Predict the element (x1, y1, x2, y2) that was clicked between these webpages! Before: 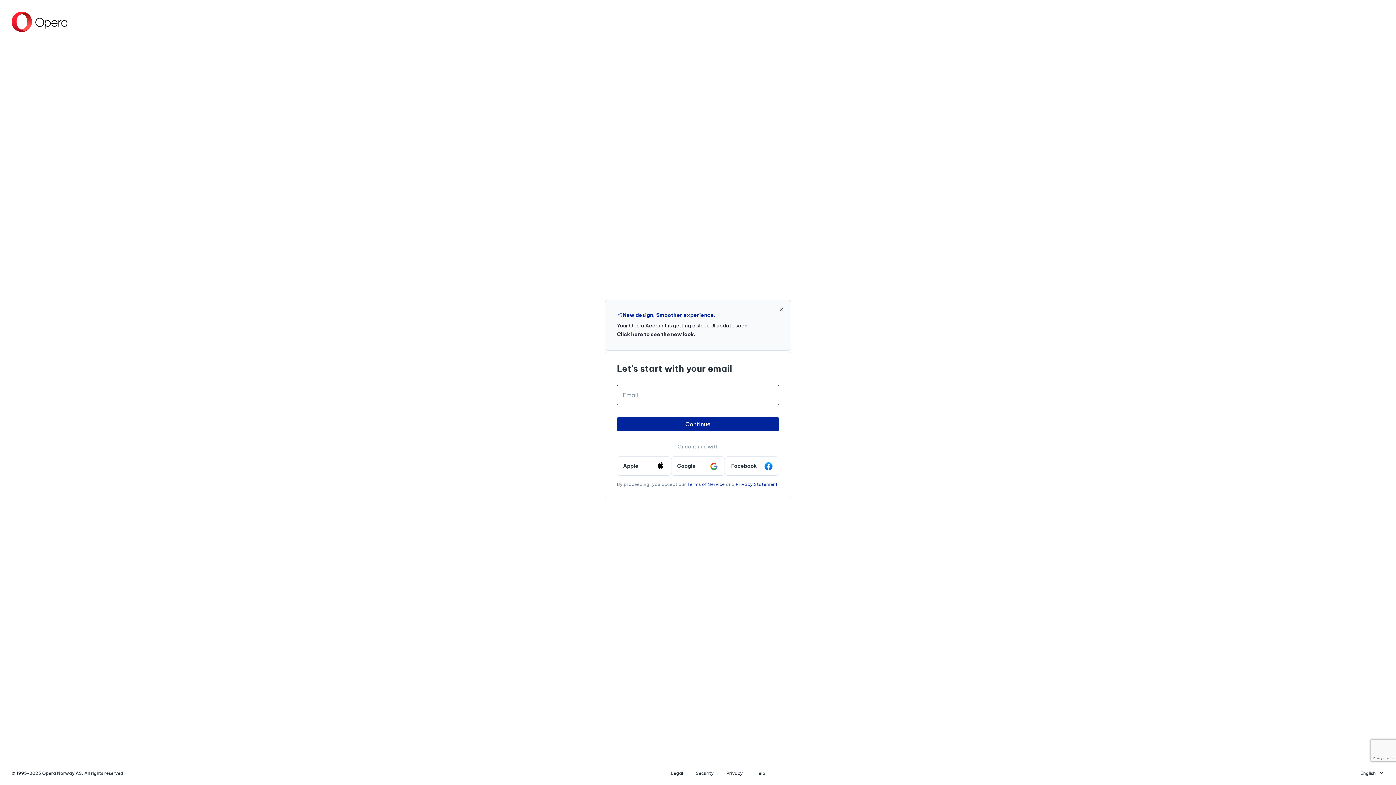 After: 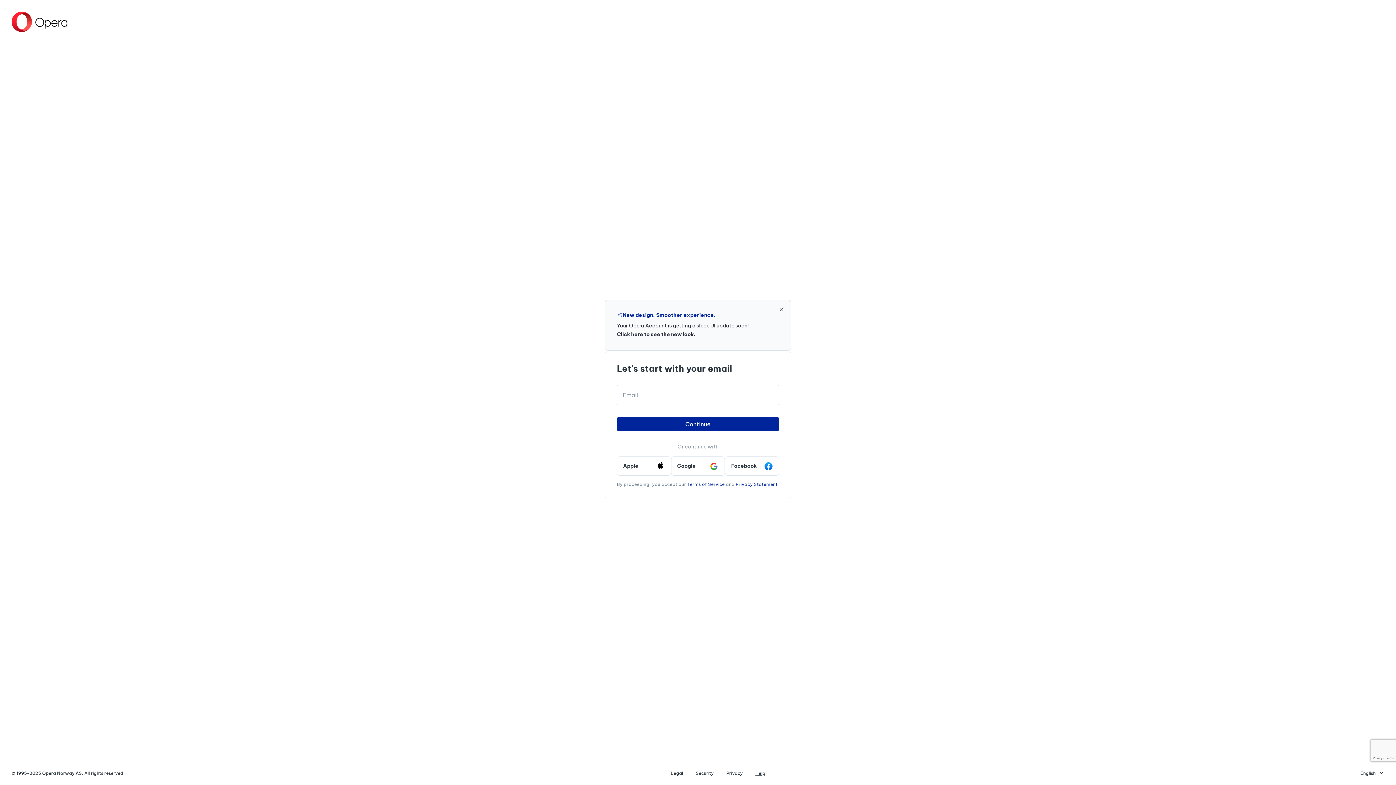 Action: bbox: (749, 770, 771, 776) label: Help